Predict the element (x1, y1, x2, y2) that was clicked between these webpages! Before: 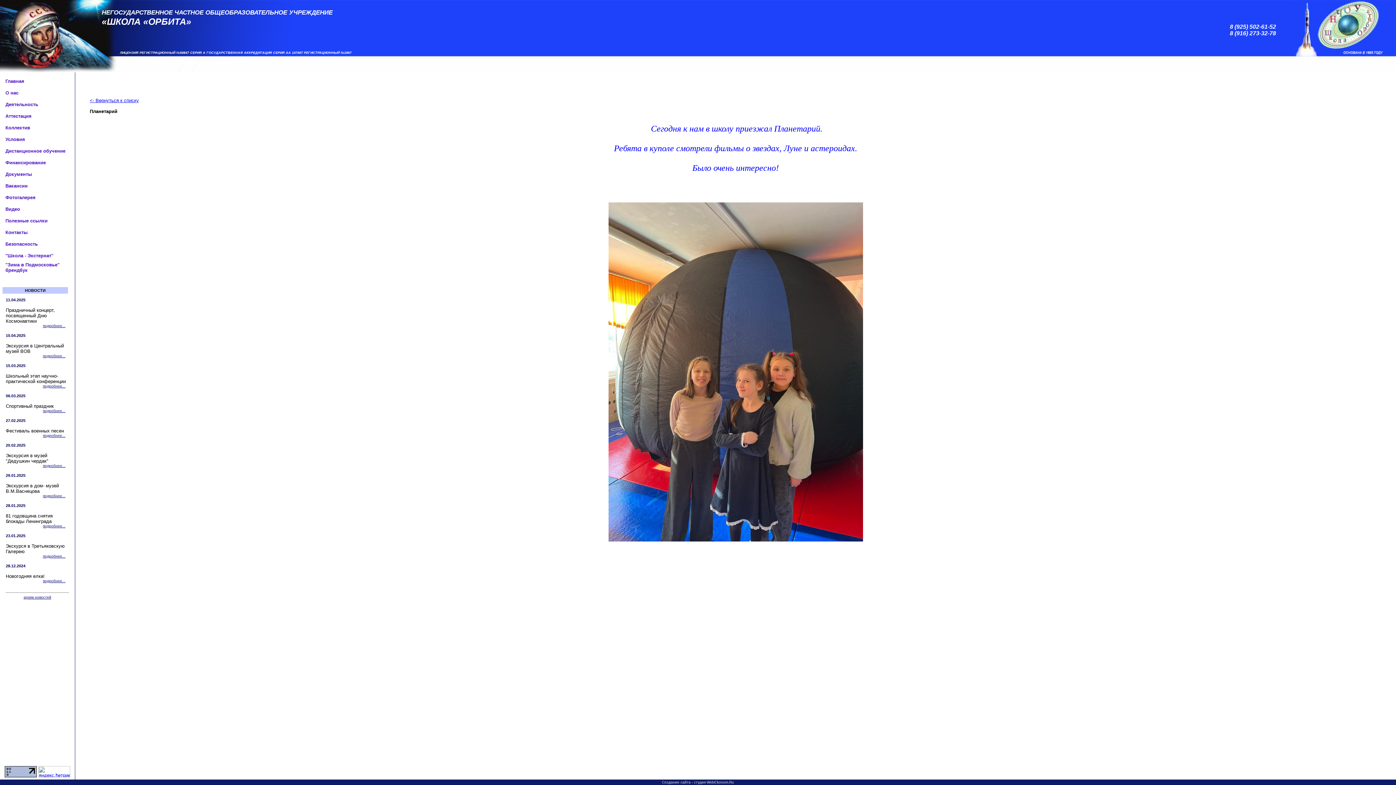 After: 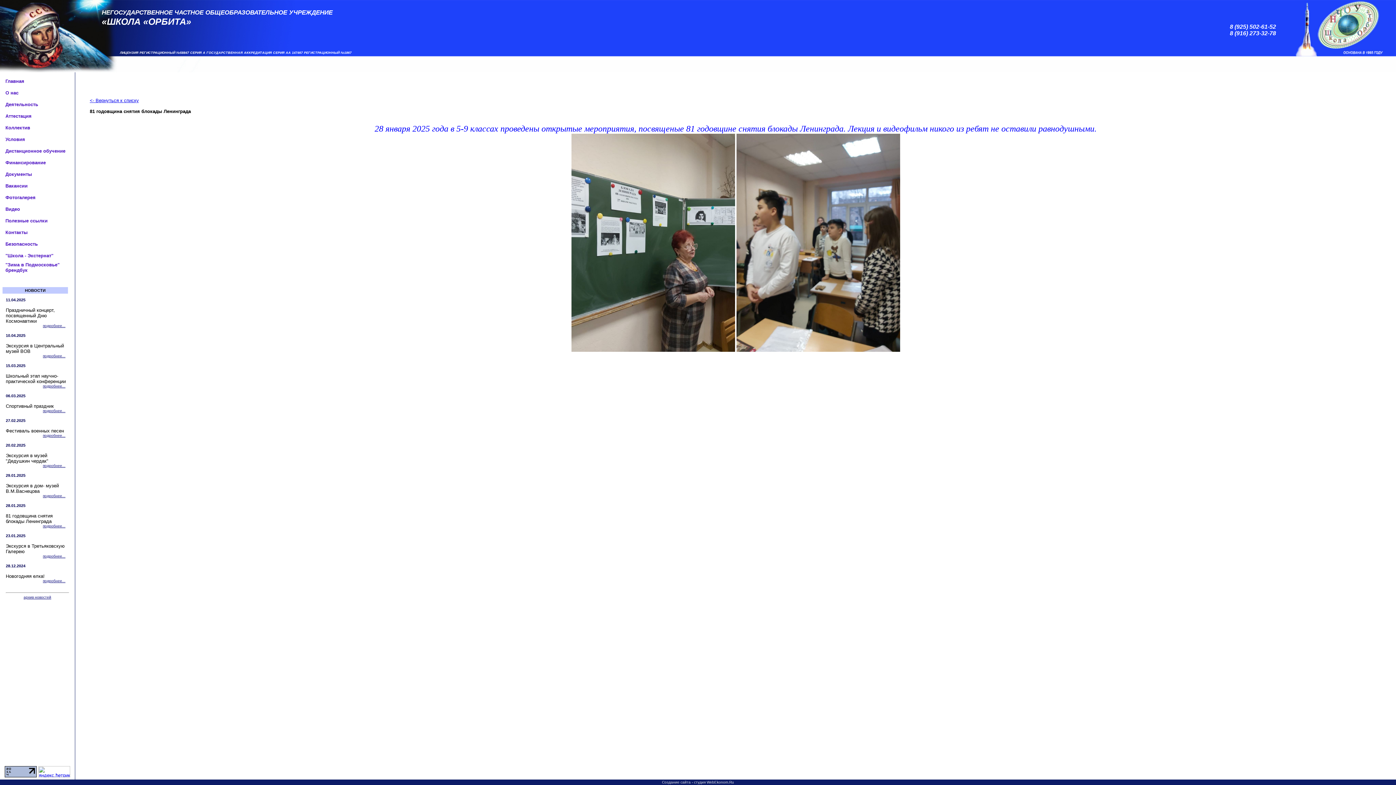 Action: bbox: (42, 524, 65, 528) label: подробнее...